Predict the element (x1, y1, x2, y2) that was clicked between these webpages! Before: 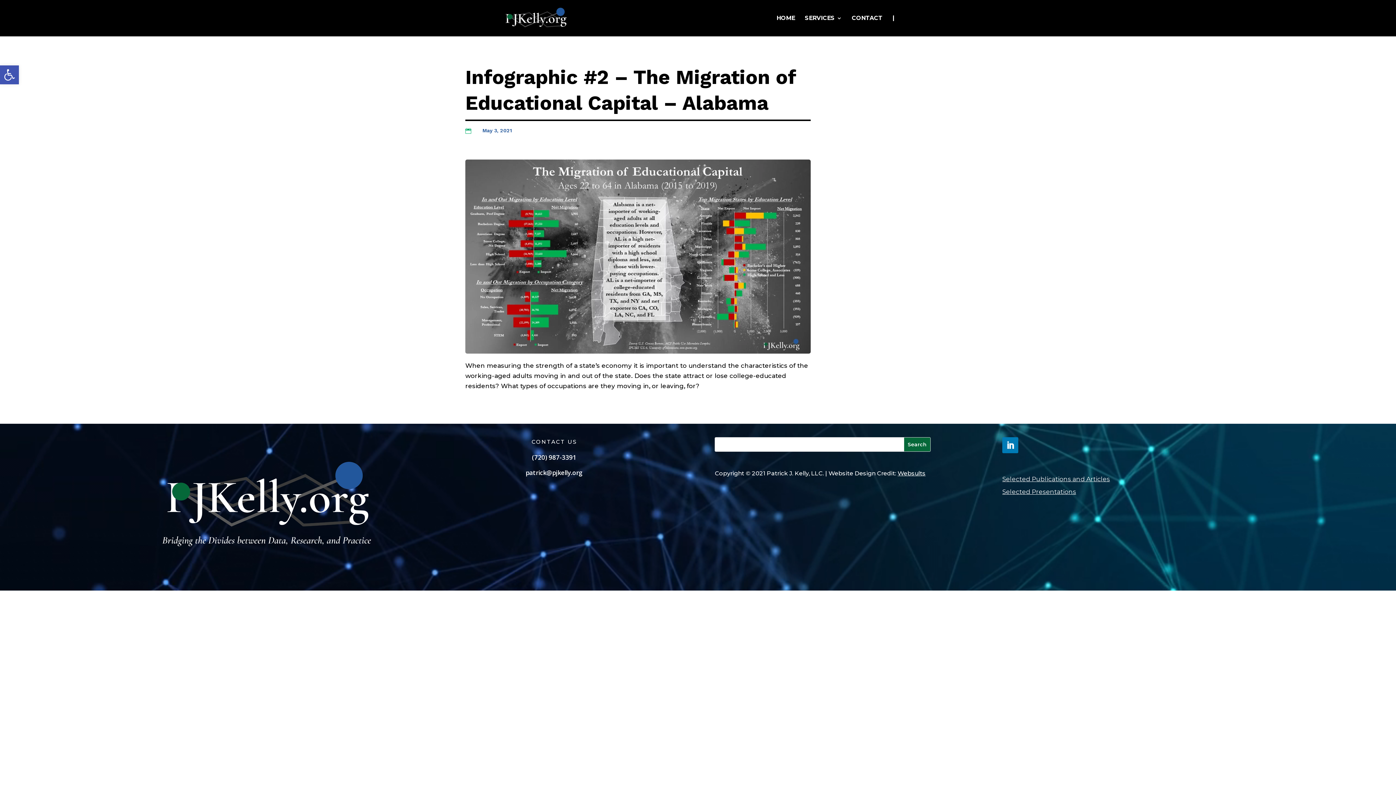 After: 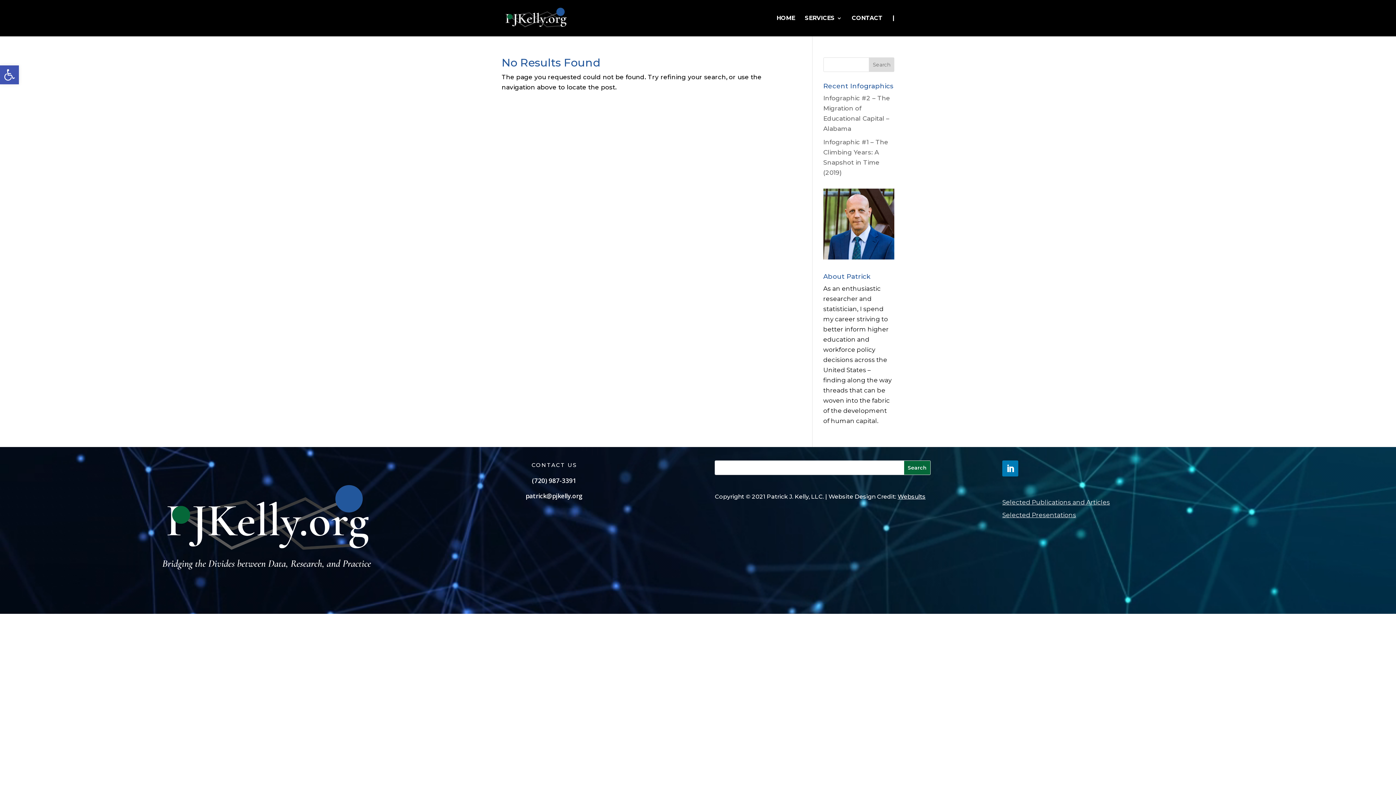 Action: bbox: (1002, 475, 1110, 482) label: Selected Publications and Articles